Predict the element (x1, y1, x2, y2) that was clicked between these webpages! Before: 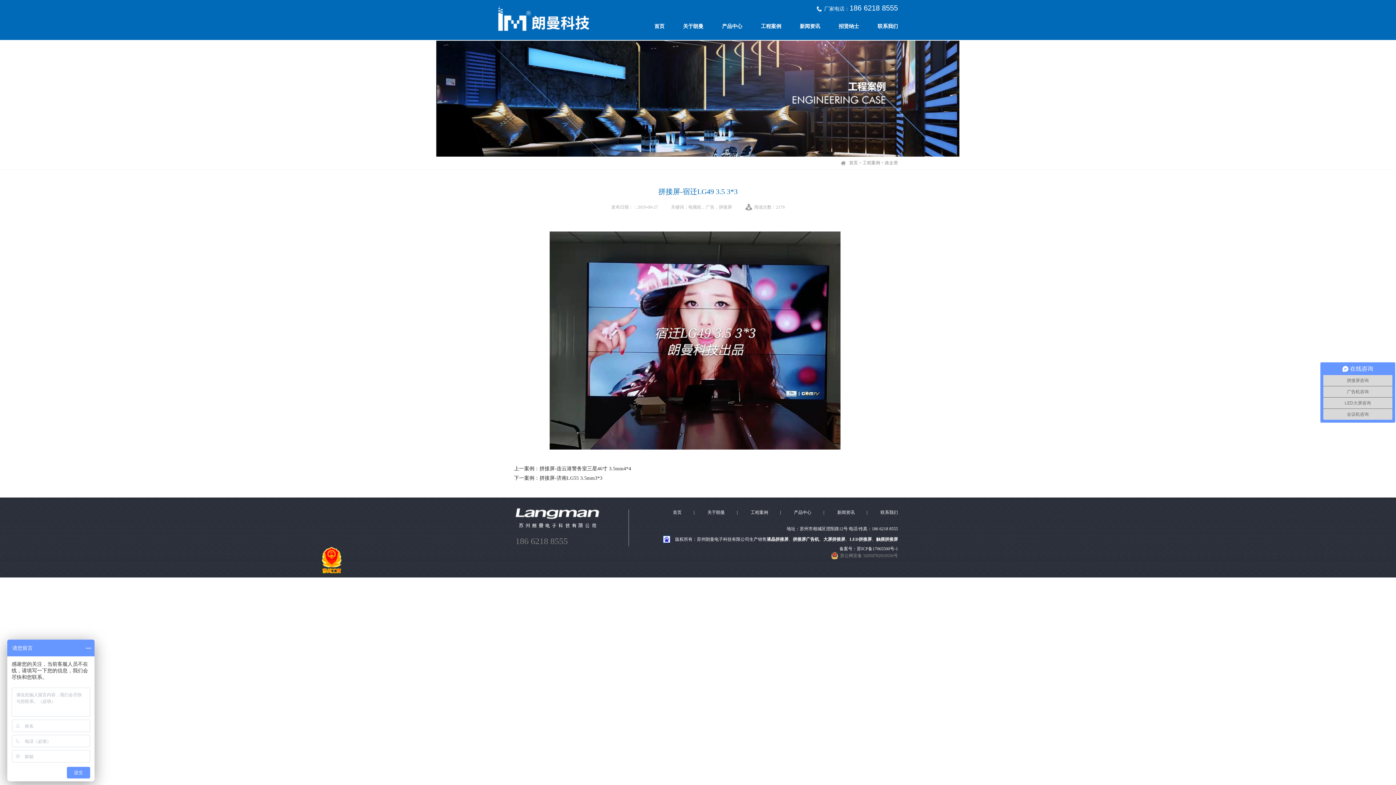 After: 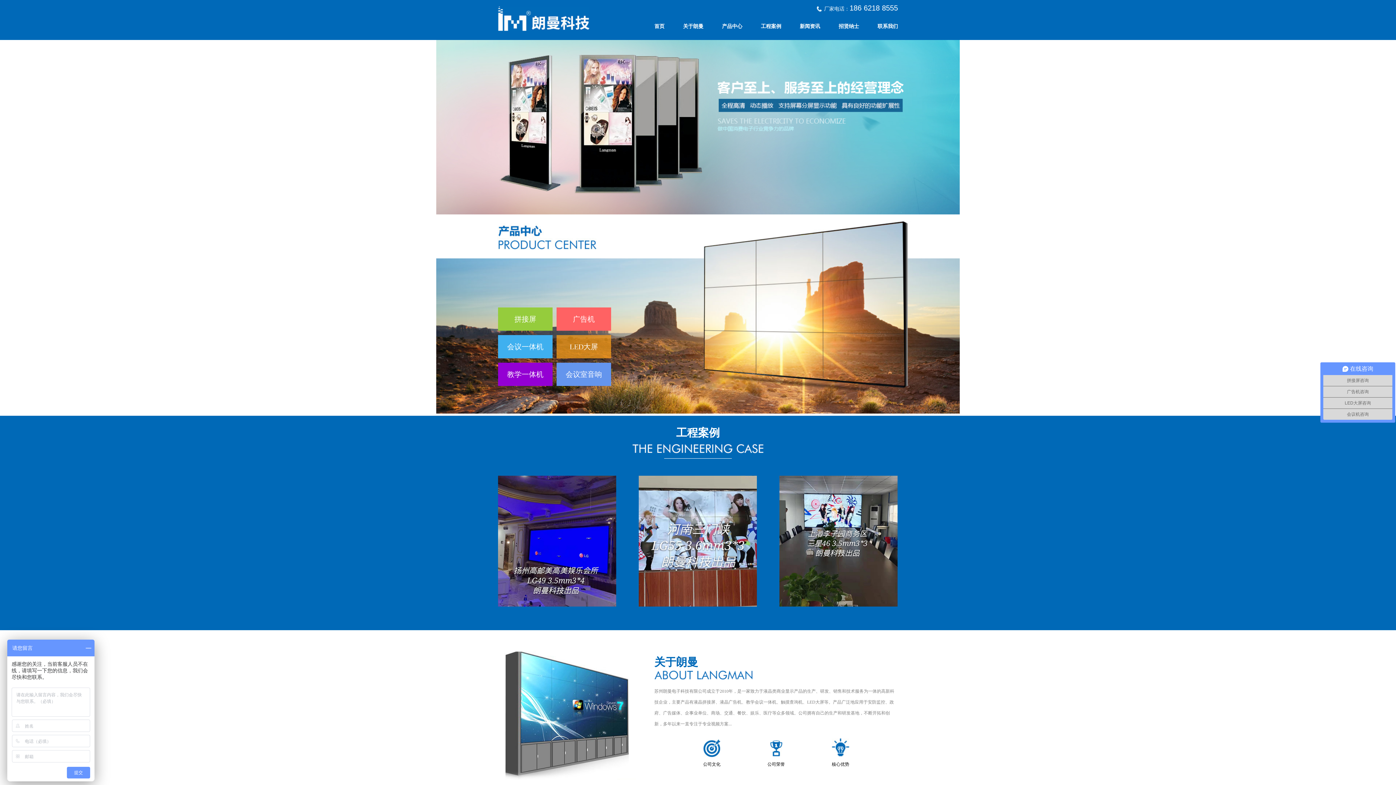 Action: bbox: (515, 524, 599, 529)